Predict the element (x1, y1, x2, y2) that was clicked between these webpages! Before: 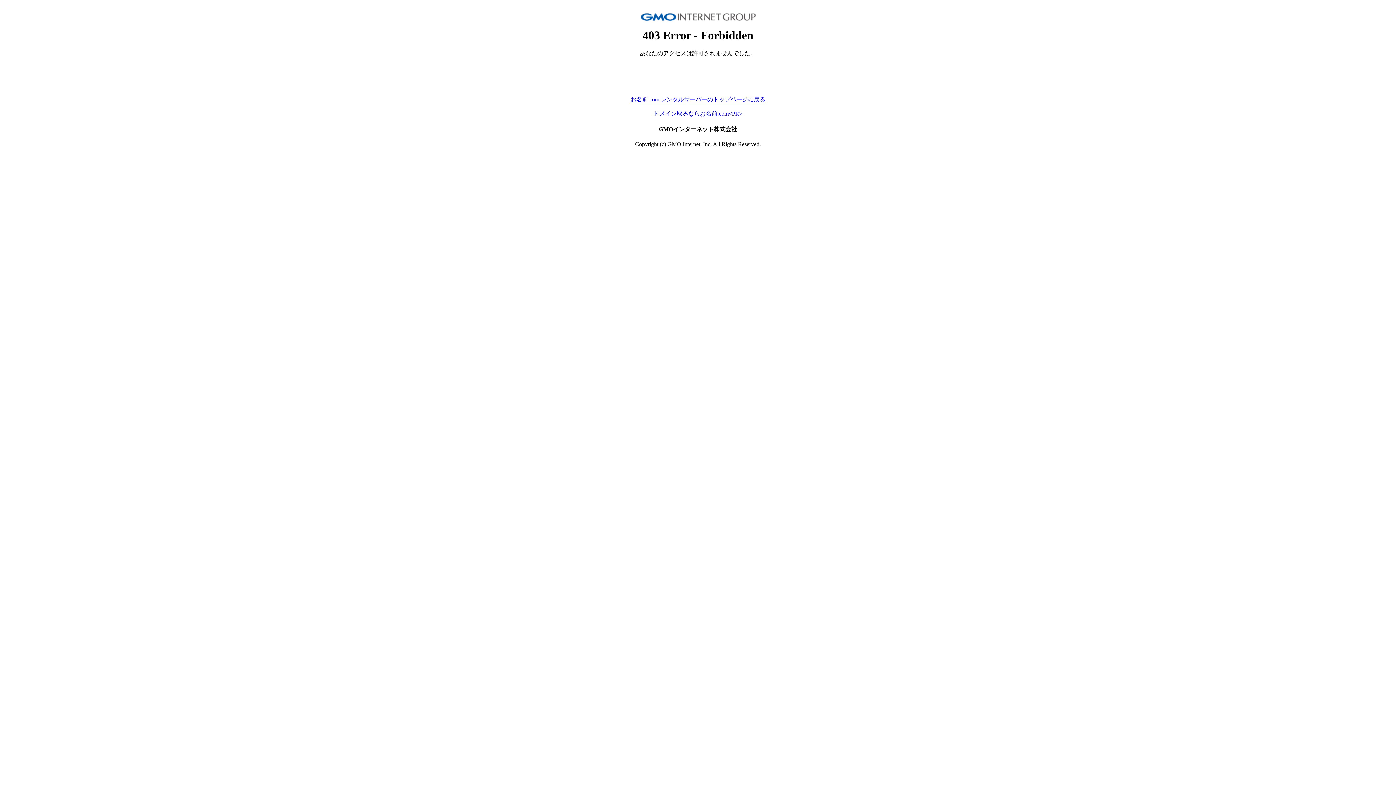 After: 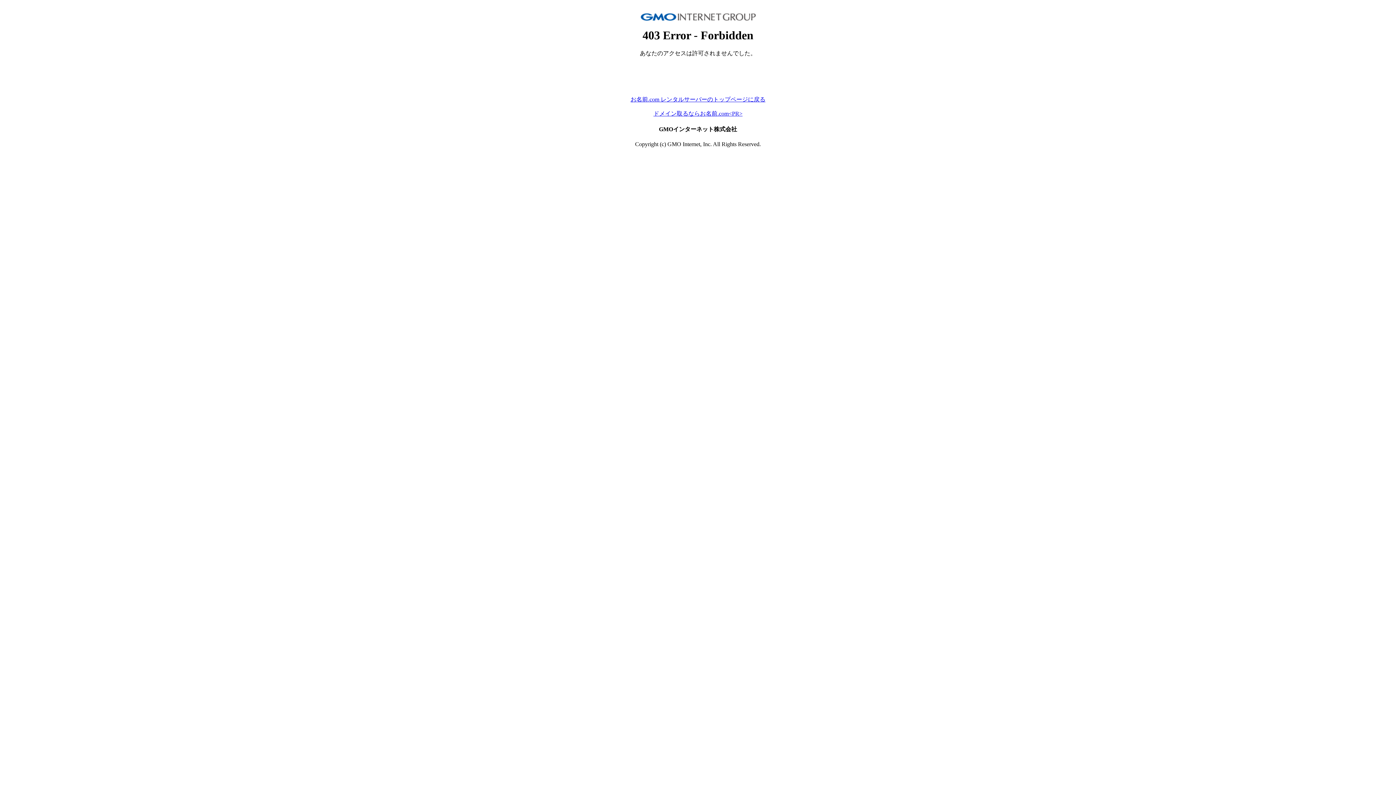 Action: bbox: (630, 96, 765, 102) label: お名前.com レンタルサーバーのトップページに戻る